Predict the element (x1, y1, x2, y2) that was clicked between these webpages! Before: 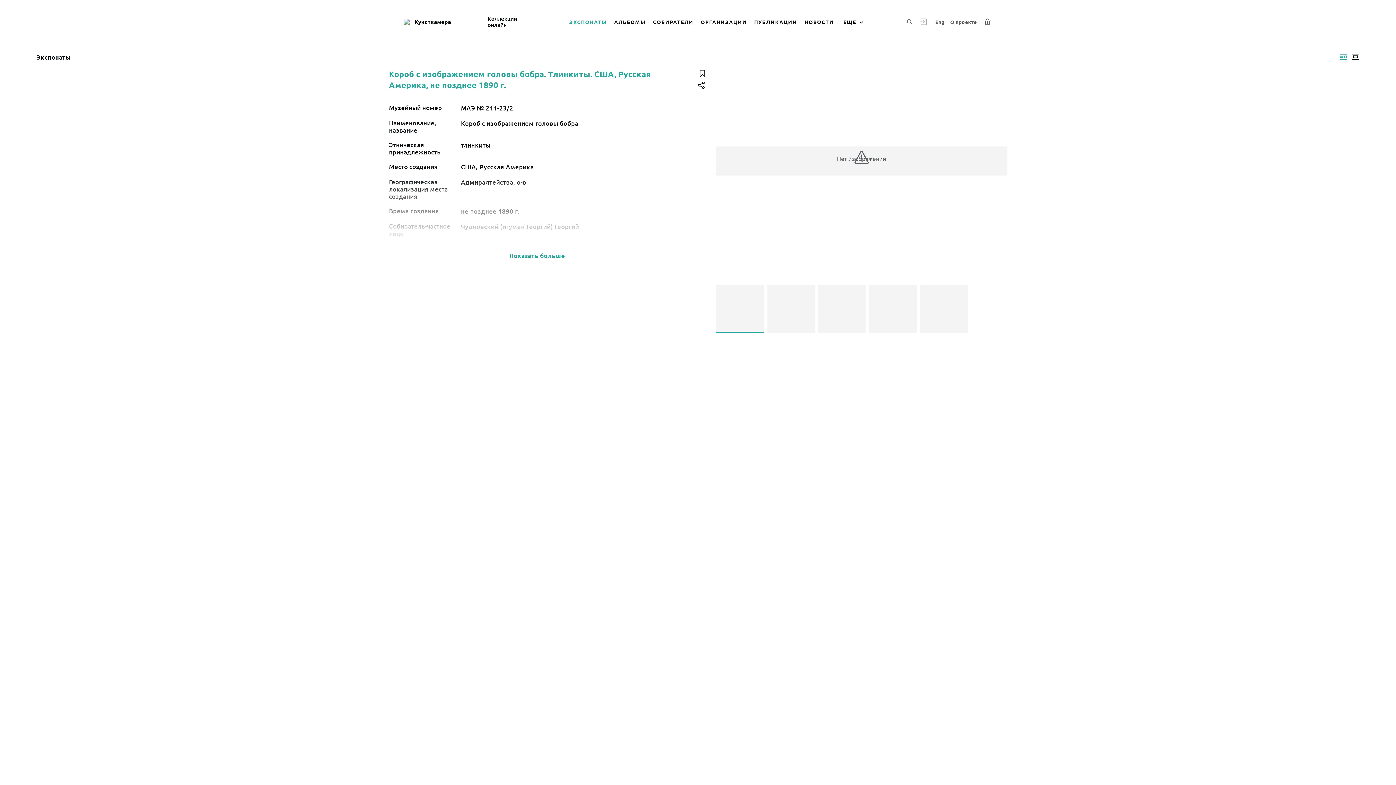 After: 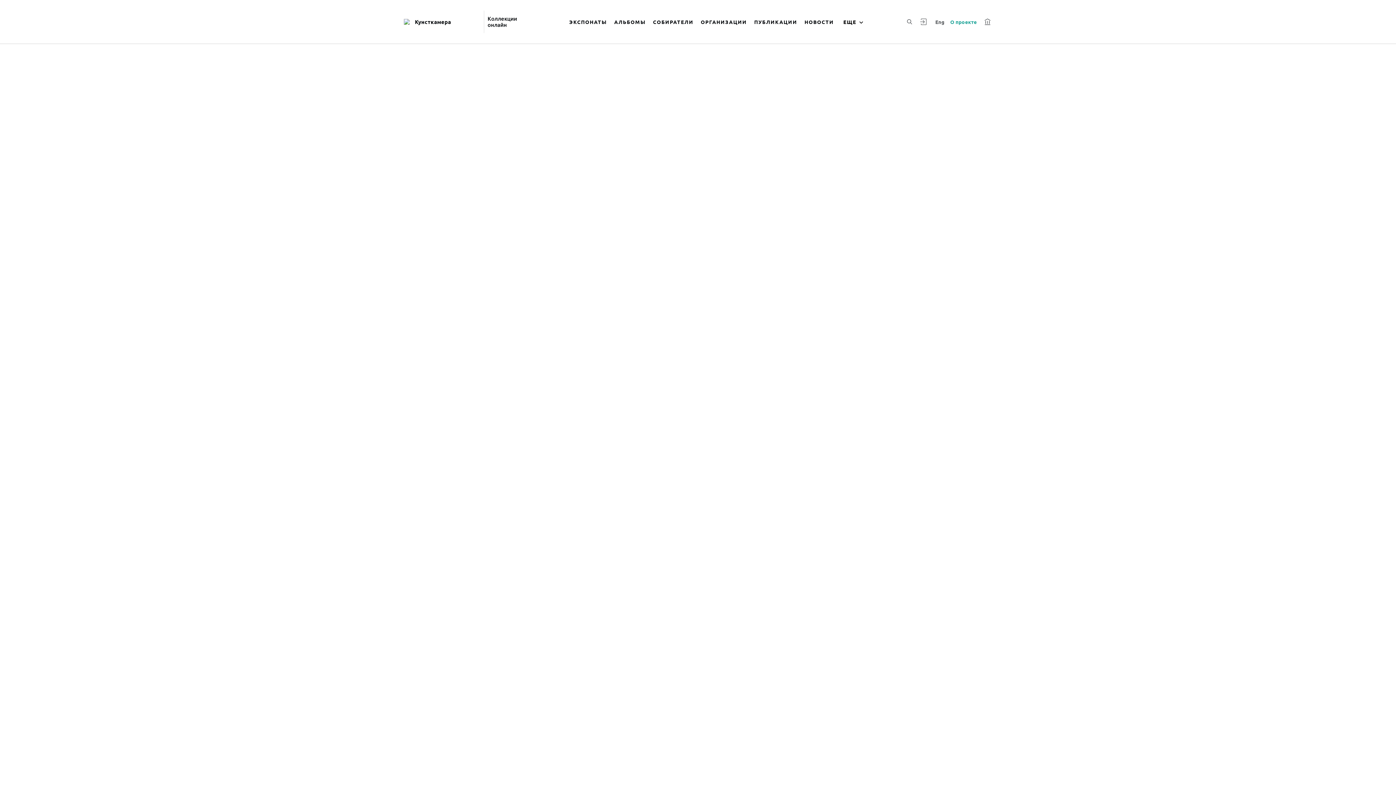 Action: bbox: (948, 15, 978, 28) label: О проекте